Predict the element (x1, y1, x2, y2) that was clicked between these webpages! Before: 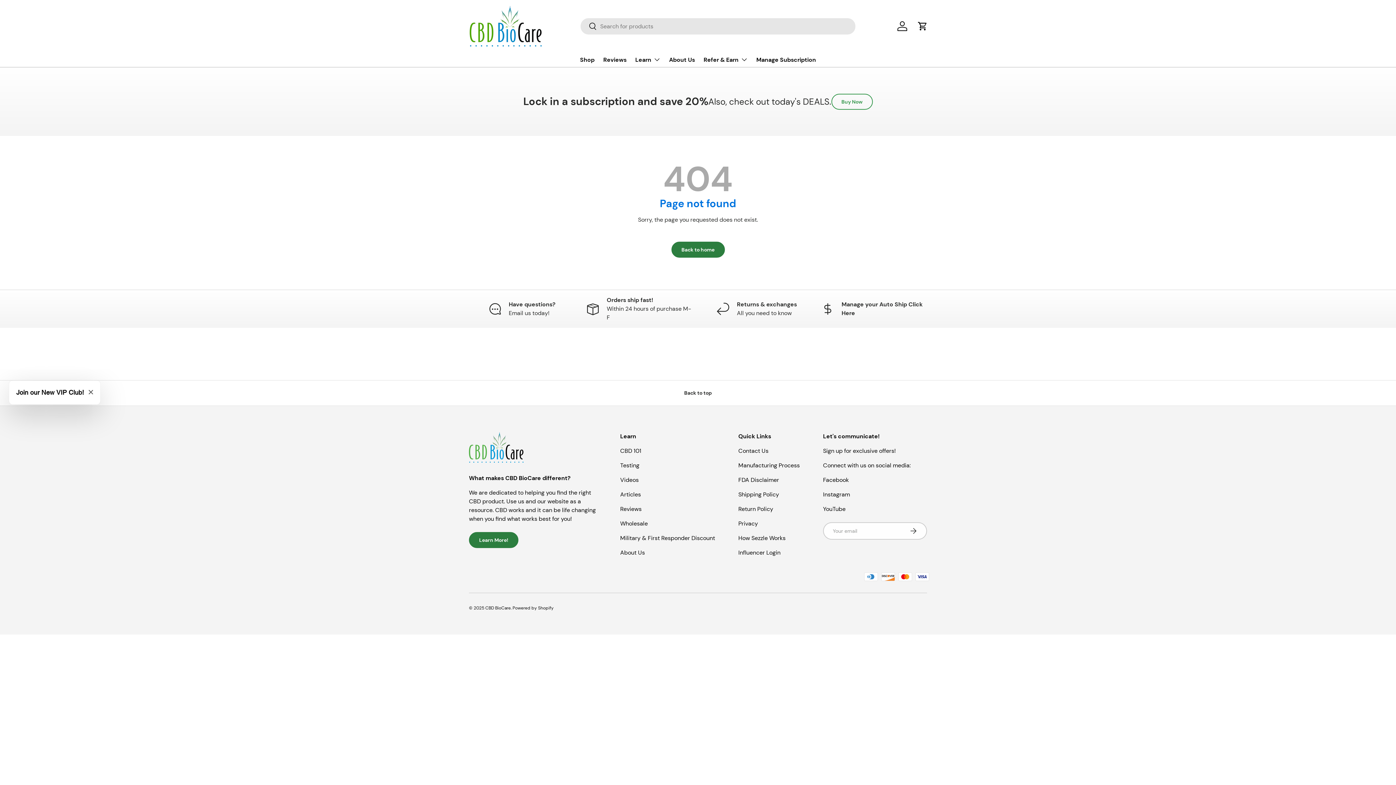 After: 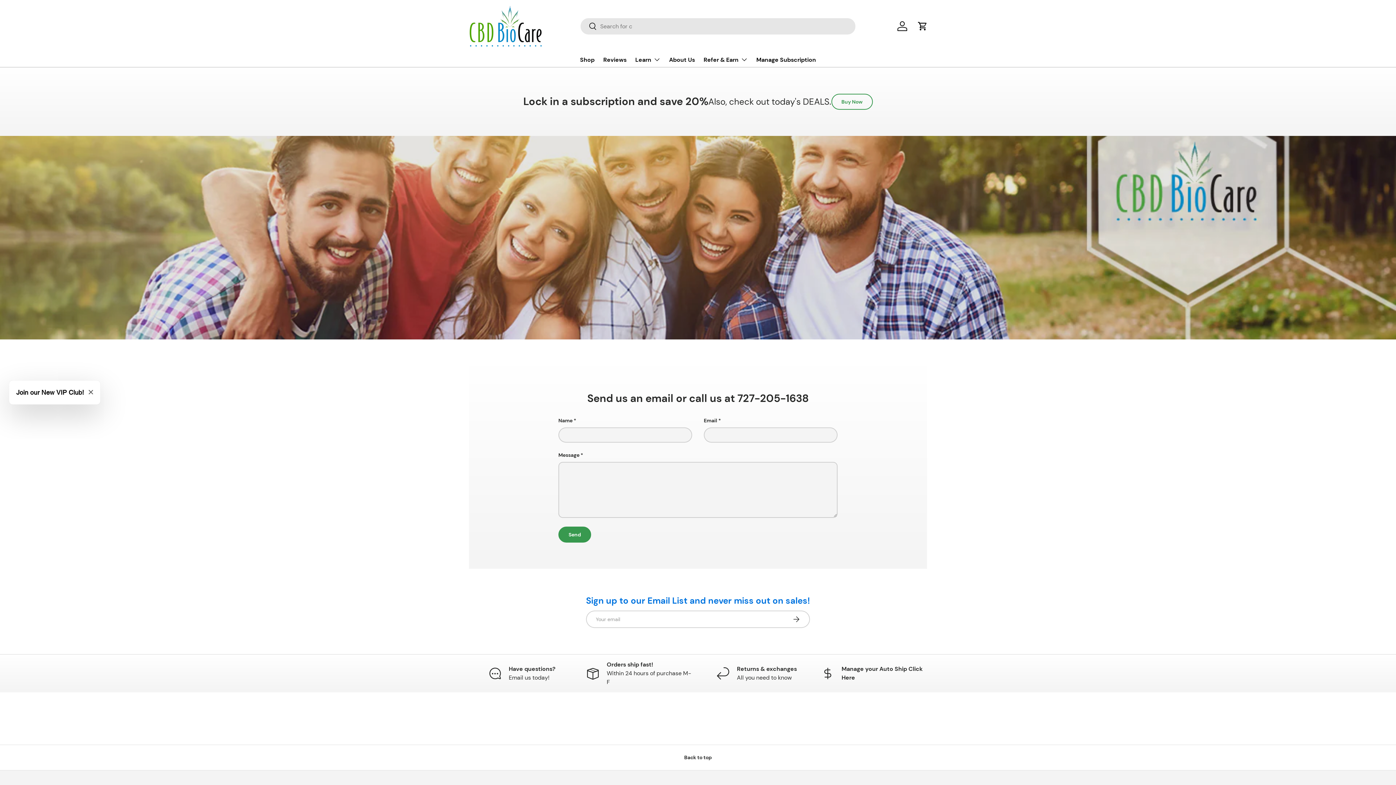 Action: bbox: (738, 447, 768, 454) label: Contact Us